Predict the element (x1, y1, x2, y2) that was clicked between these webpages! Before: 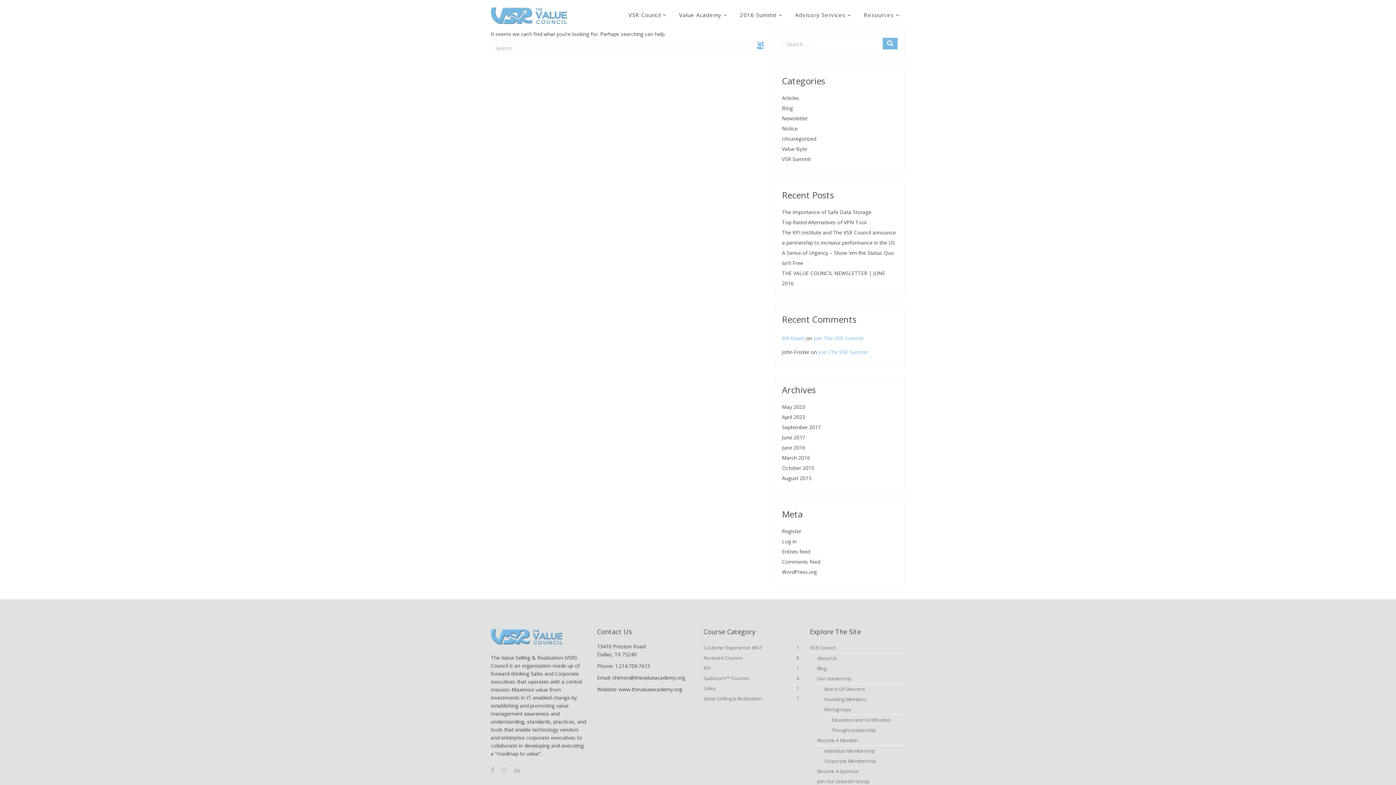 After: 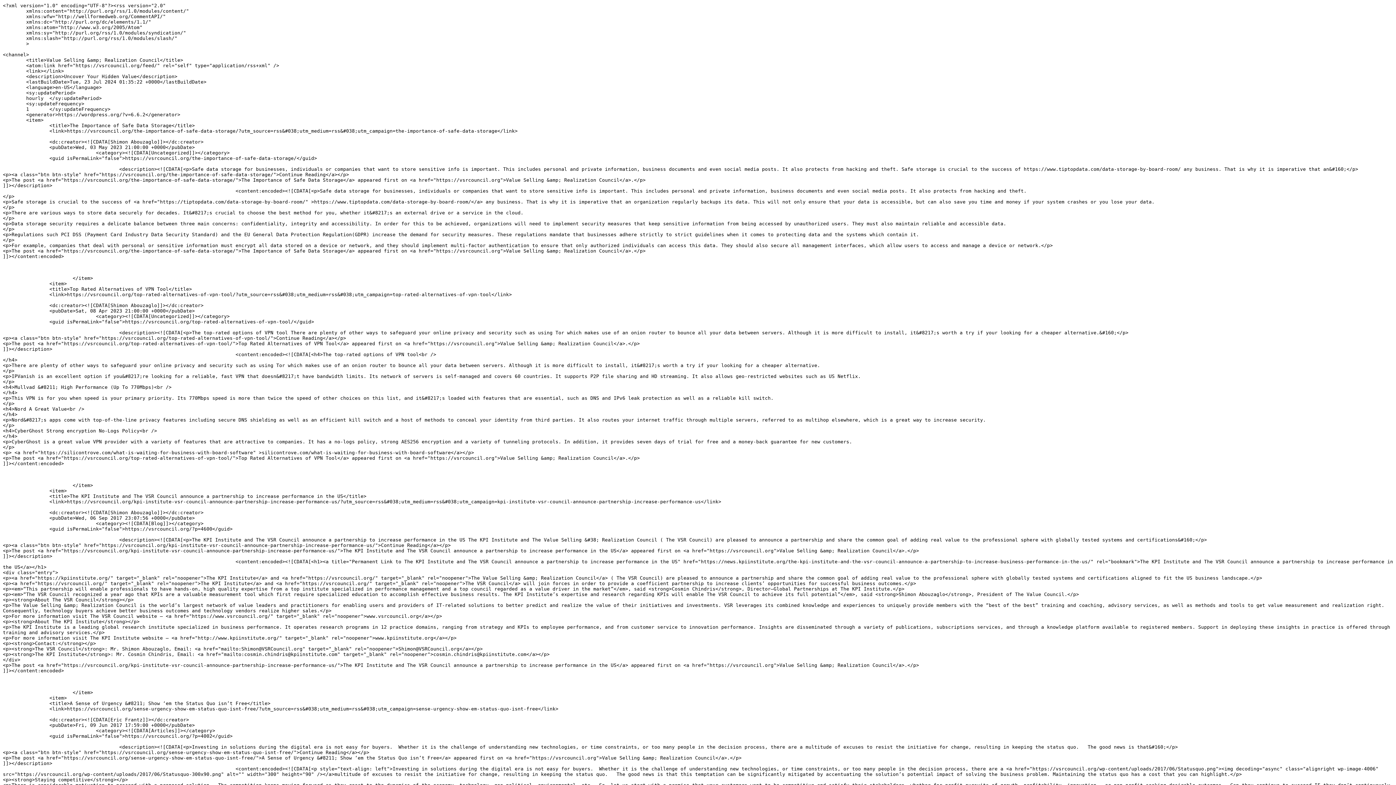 Action: label: Entries feed bbox: (782, 546, 810, 557)